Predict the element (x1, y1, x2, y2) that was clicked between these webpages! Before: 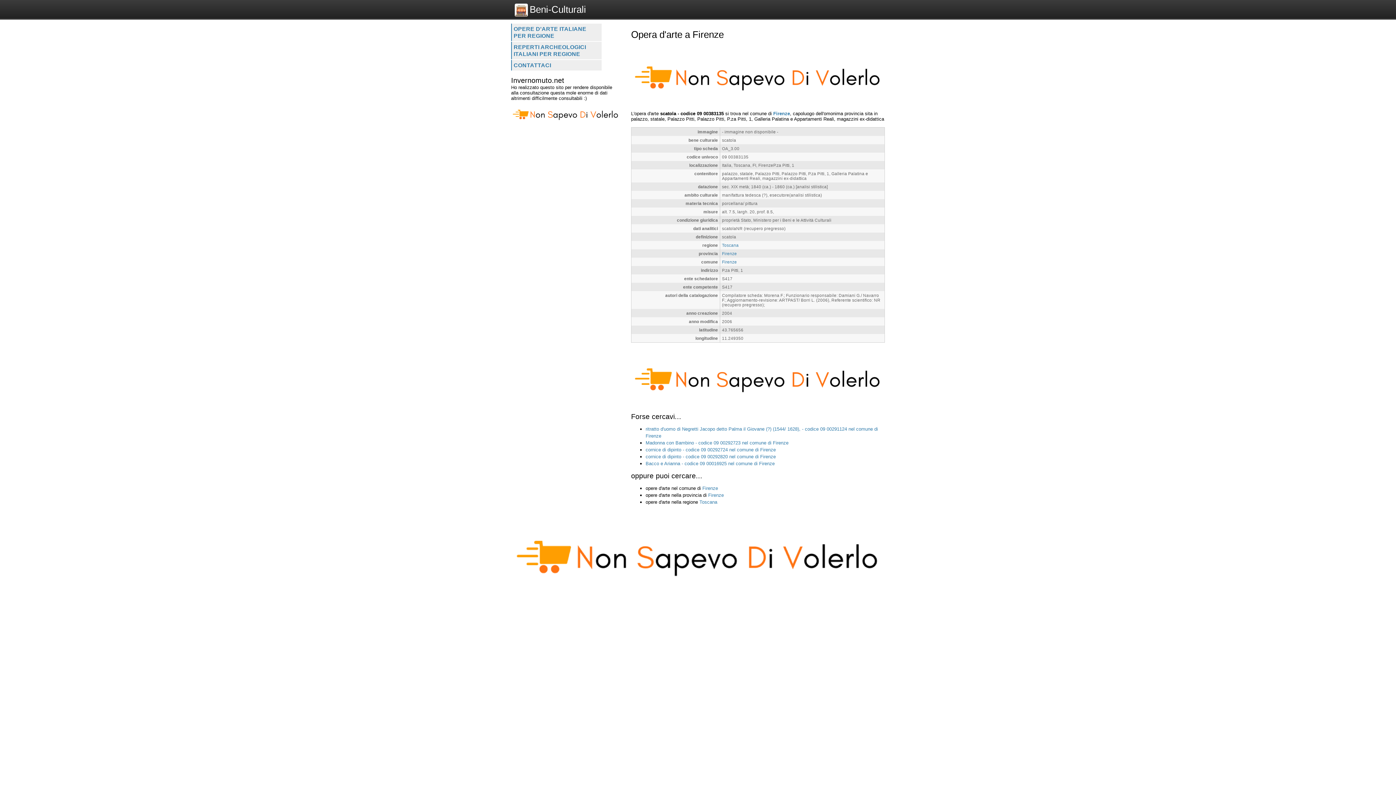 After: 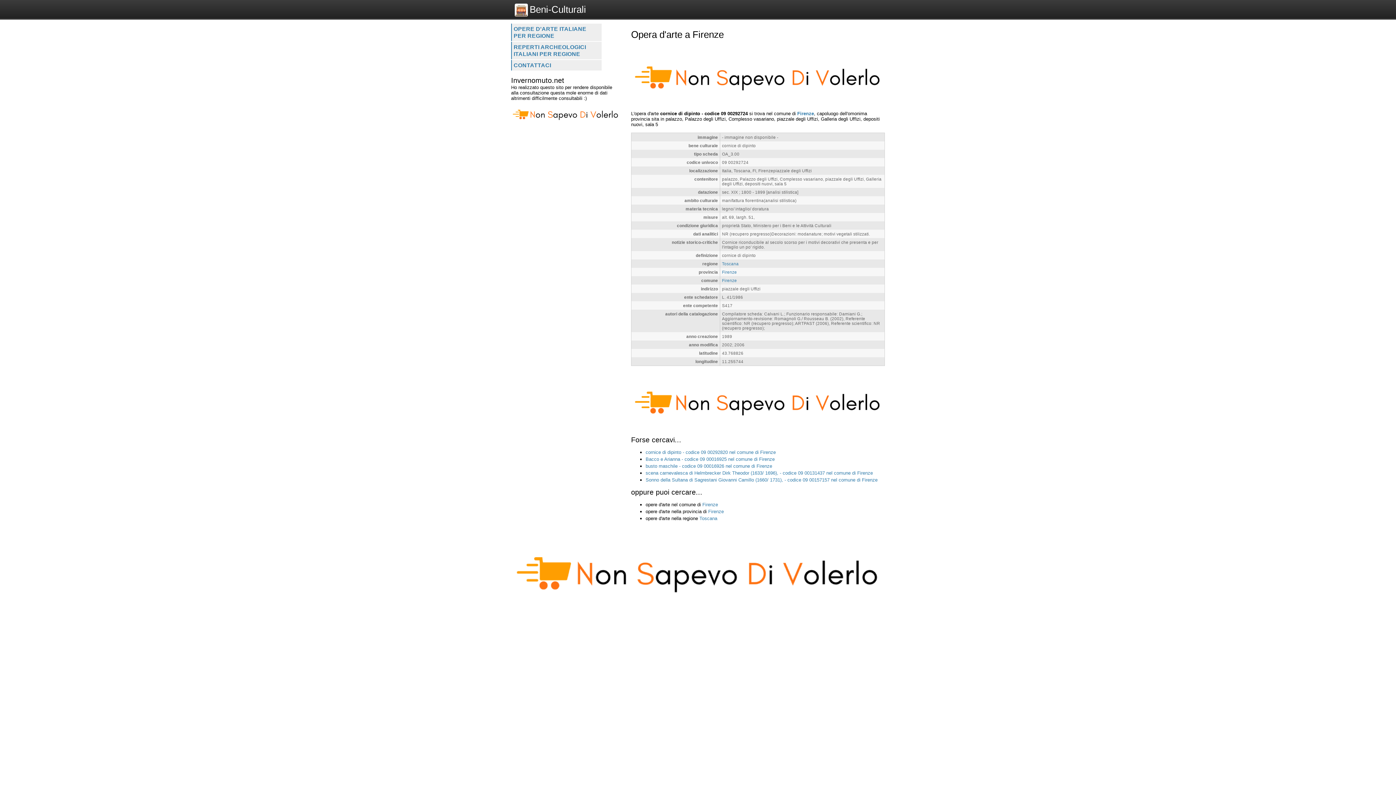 Action: bbox: (645, 329, 776, 334) label: cornice di dipinto - codice 09 00292724 nel comune di Firenze